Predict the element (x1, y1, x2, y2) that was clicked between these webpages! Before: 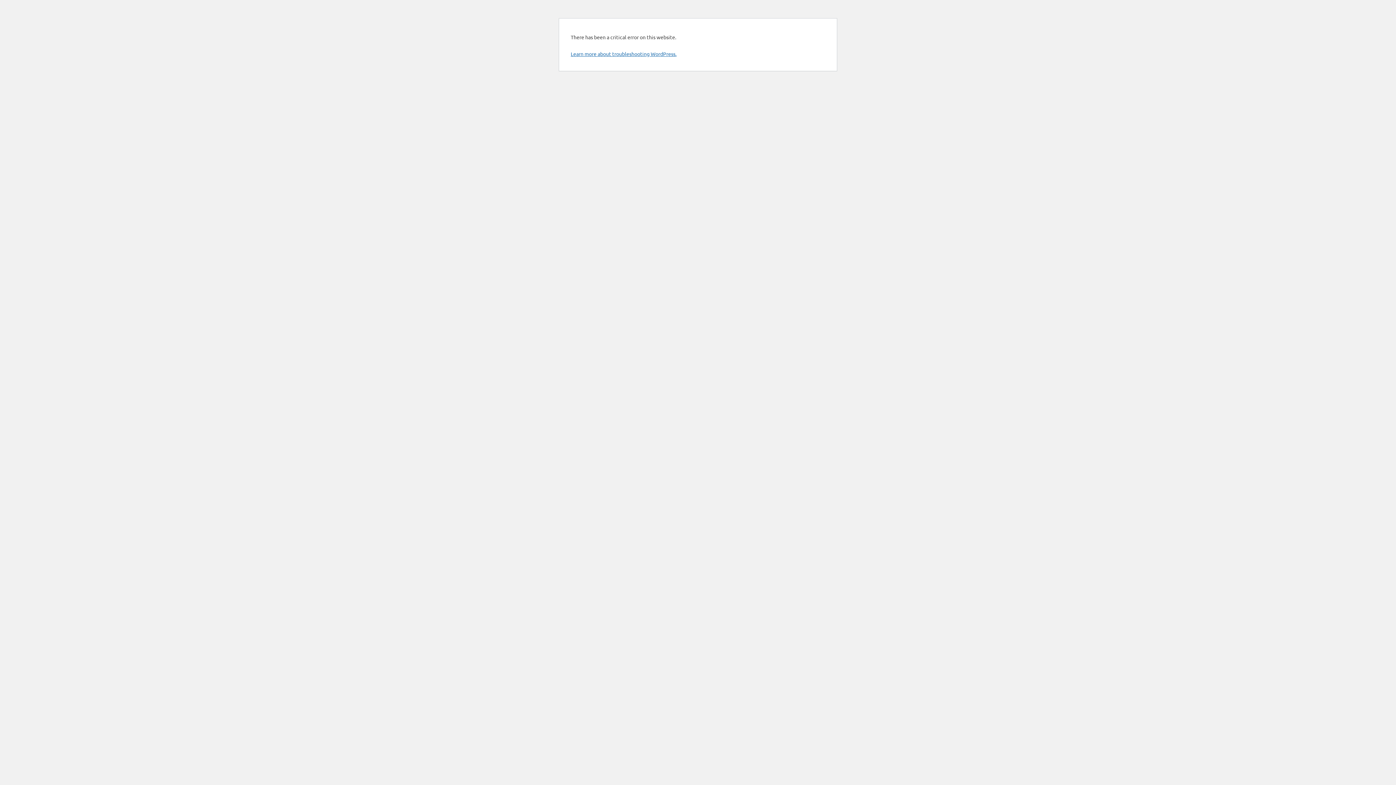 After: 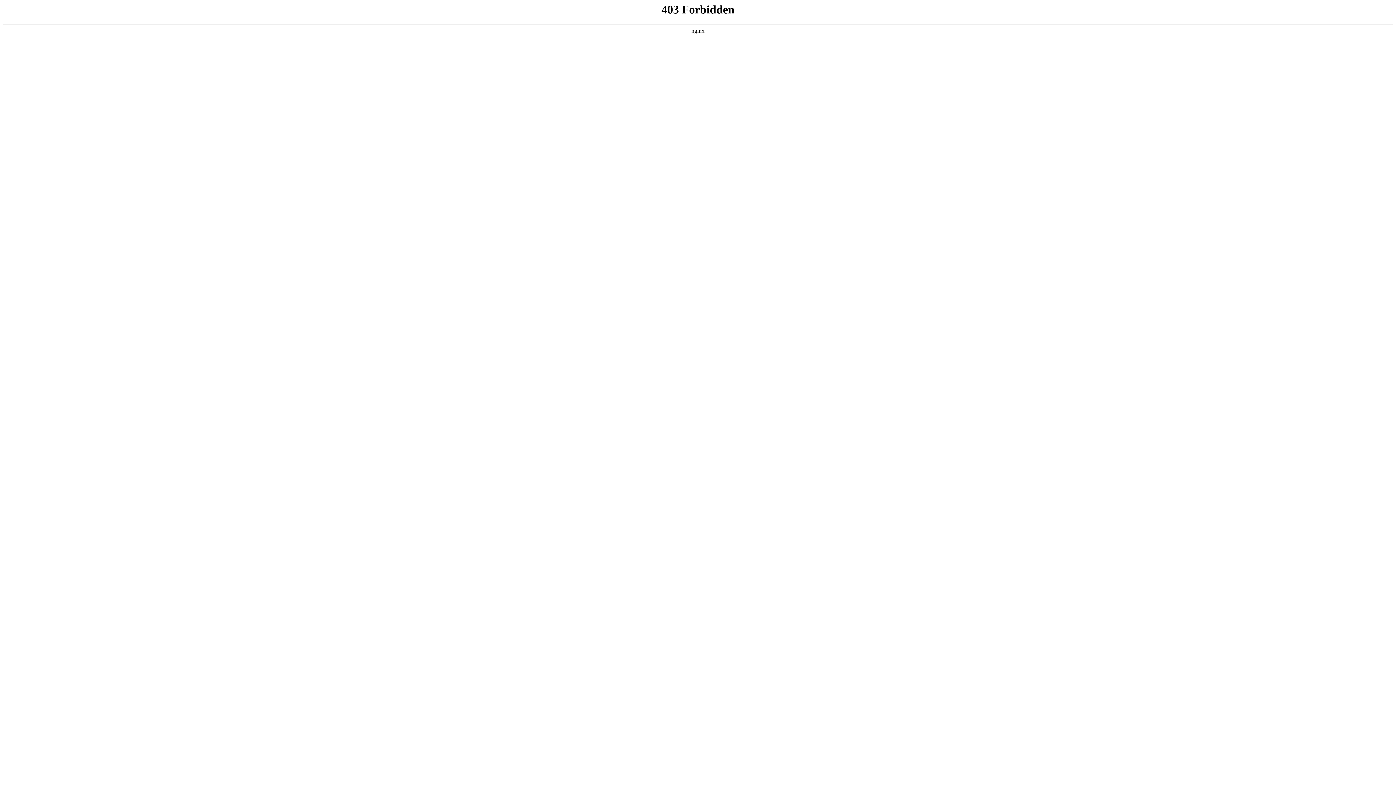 Action: bbox: (570, 50, 676, 57) label: Learn more about troubleshooting WordPress.